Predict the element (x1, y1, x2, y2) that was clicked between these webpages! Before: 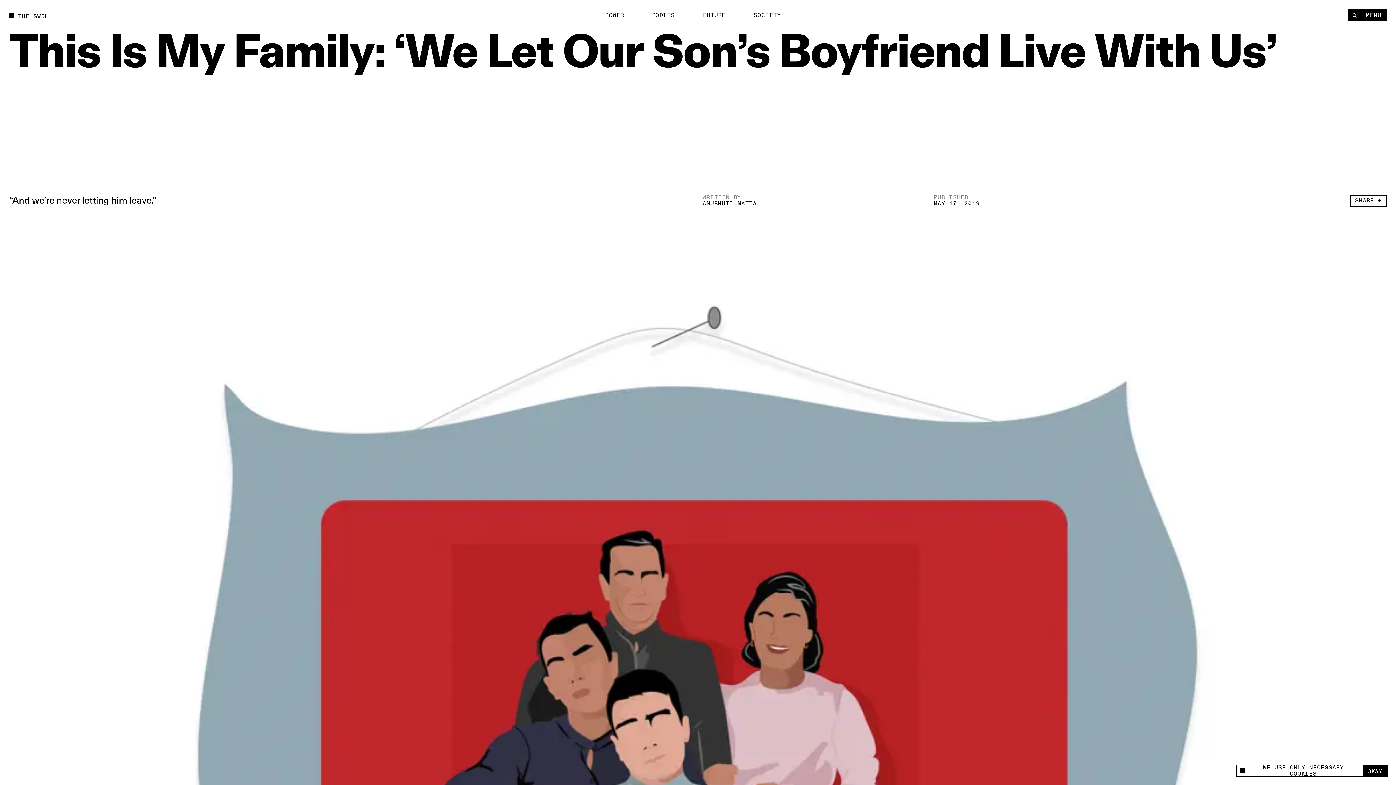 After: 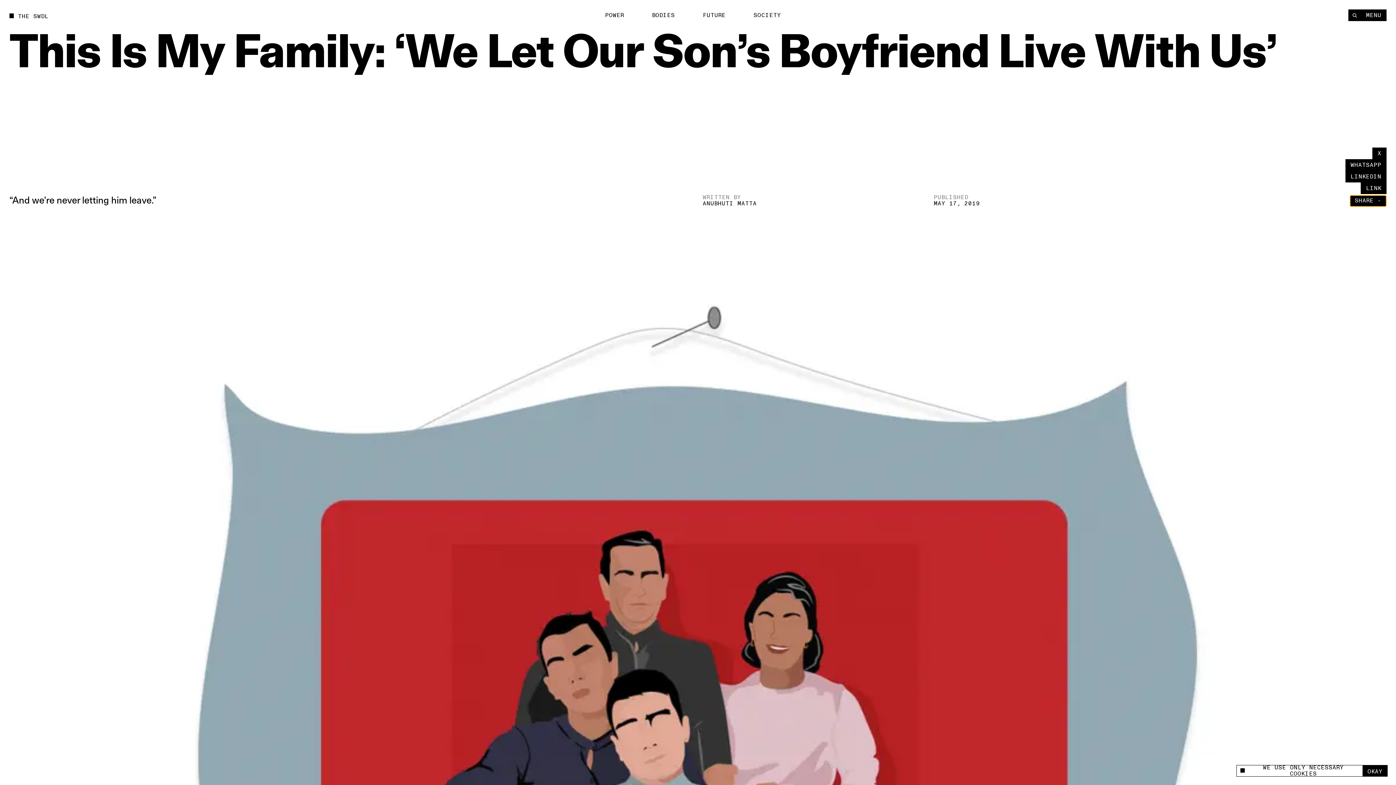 Action: label: Share + bbox: (1350, 195, 1386, 206)